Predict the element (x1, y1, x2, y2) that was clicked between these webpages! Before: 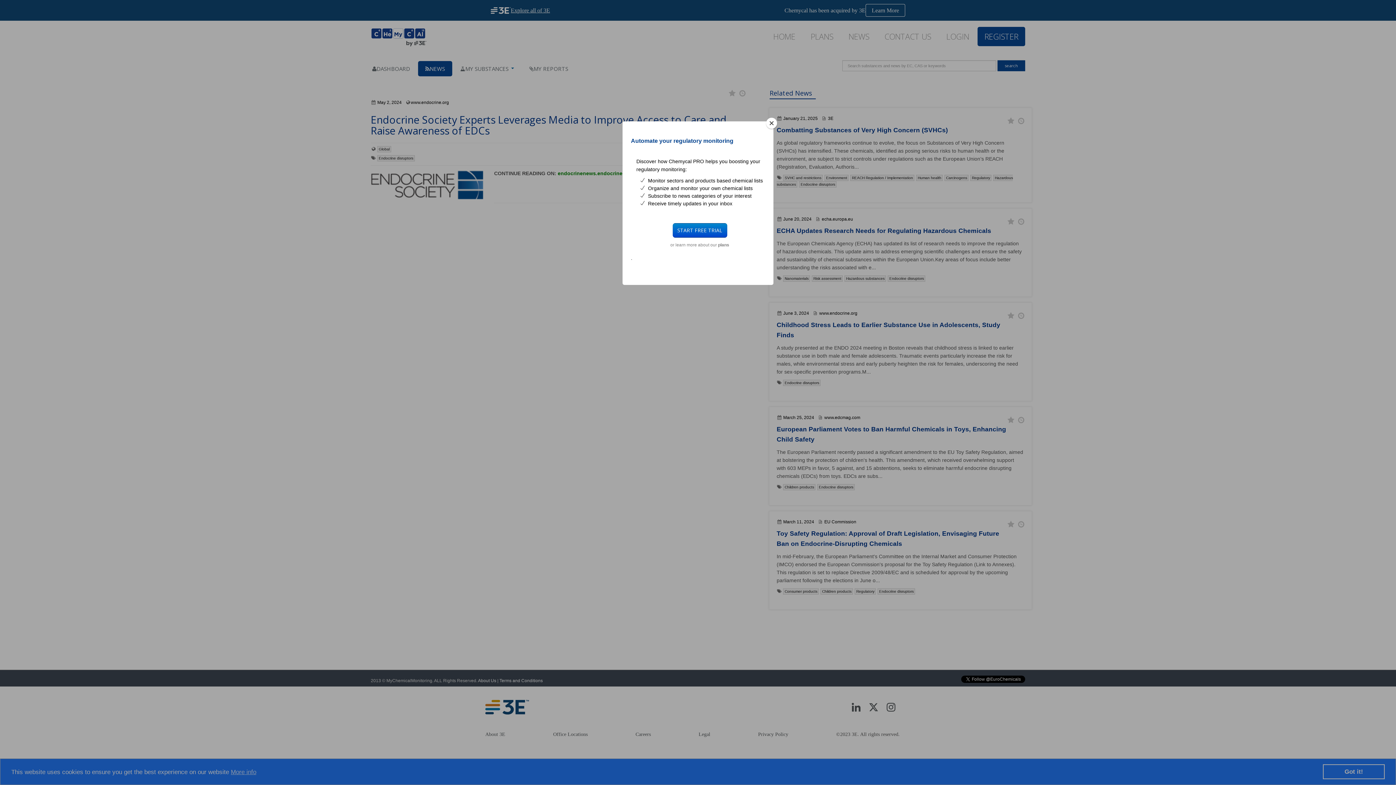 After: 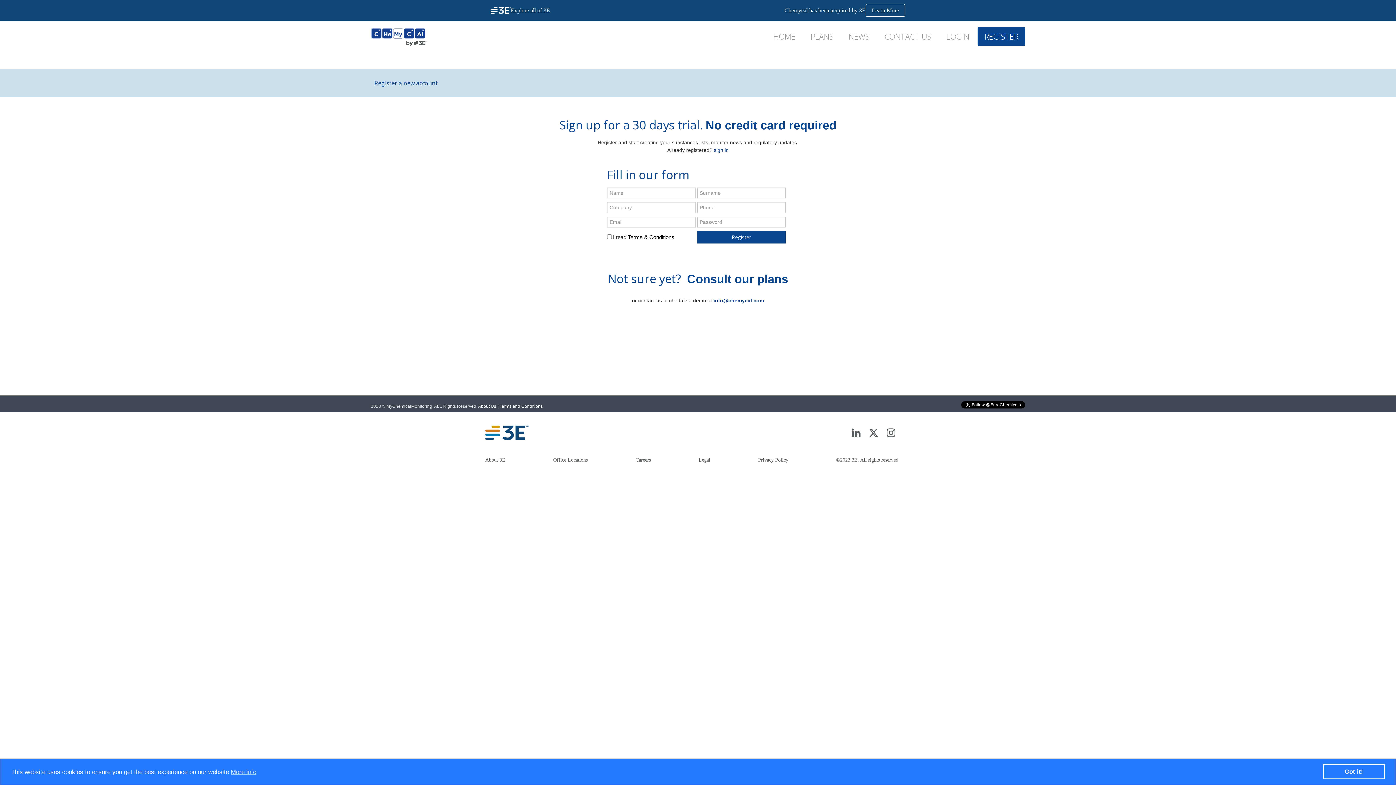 Action: label: START FREE TRIAL bbox: (672, 223, 727, 237)